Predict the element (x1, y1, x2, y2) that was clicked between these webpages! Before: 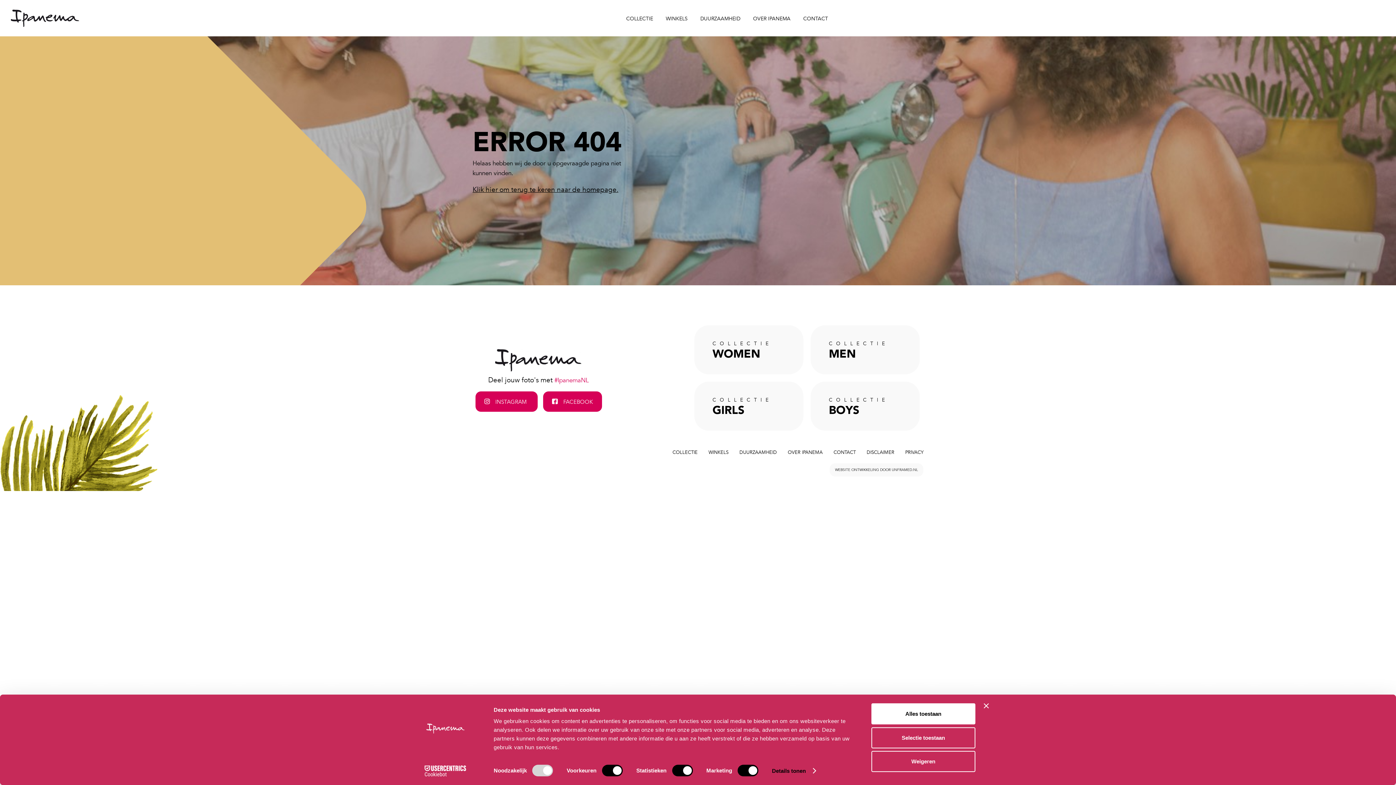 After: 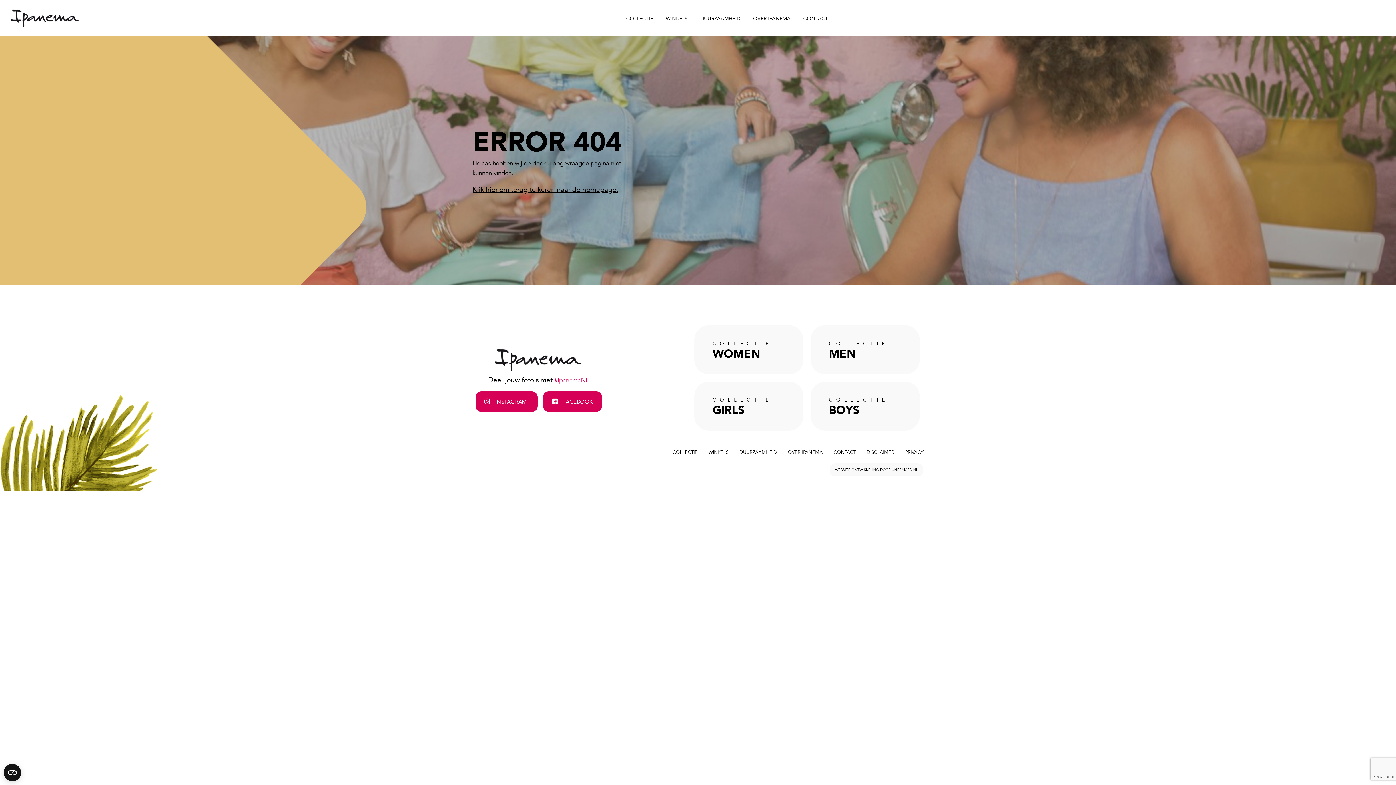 Action: label: Weigeren bbox: (871, 751, 975, 772)